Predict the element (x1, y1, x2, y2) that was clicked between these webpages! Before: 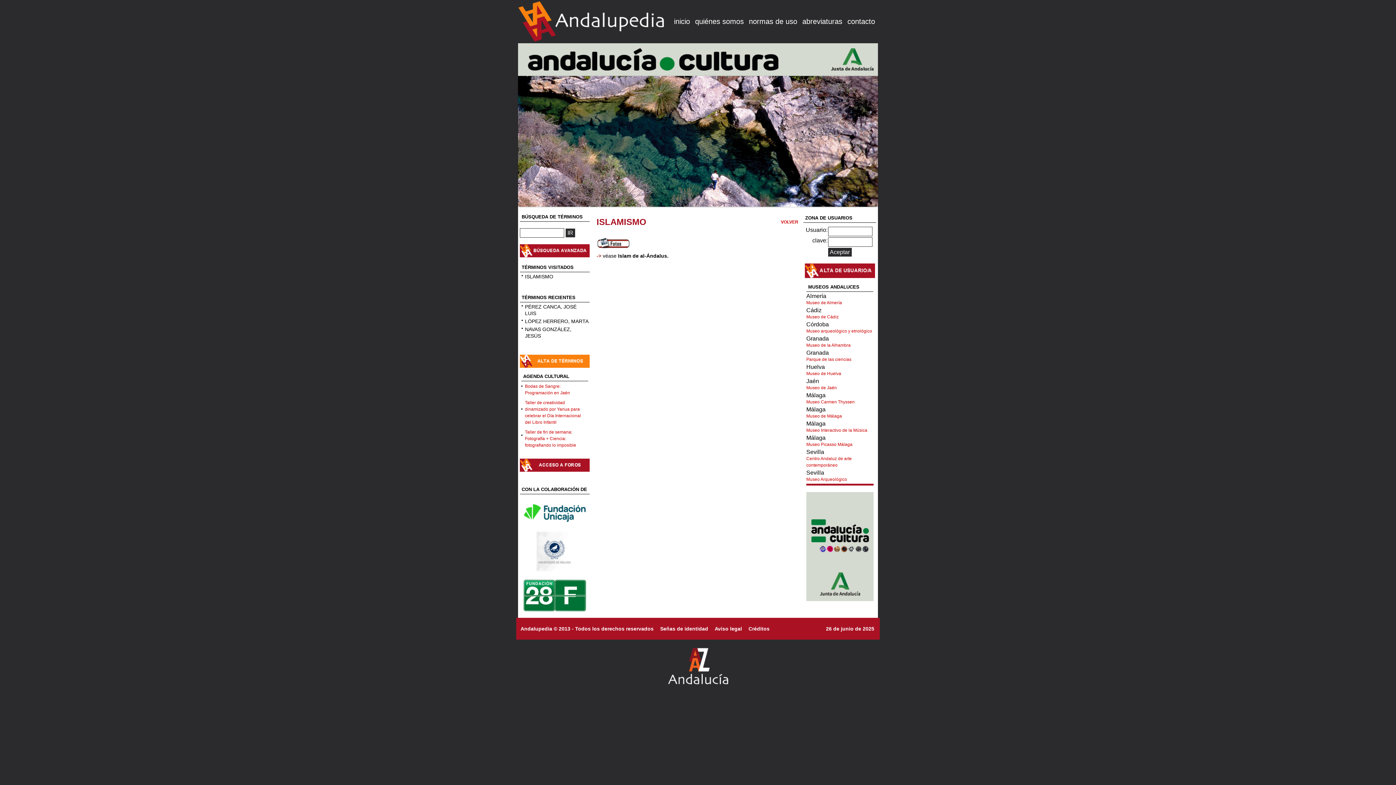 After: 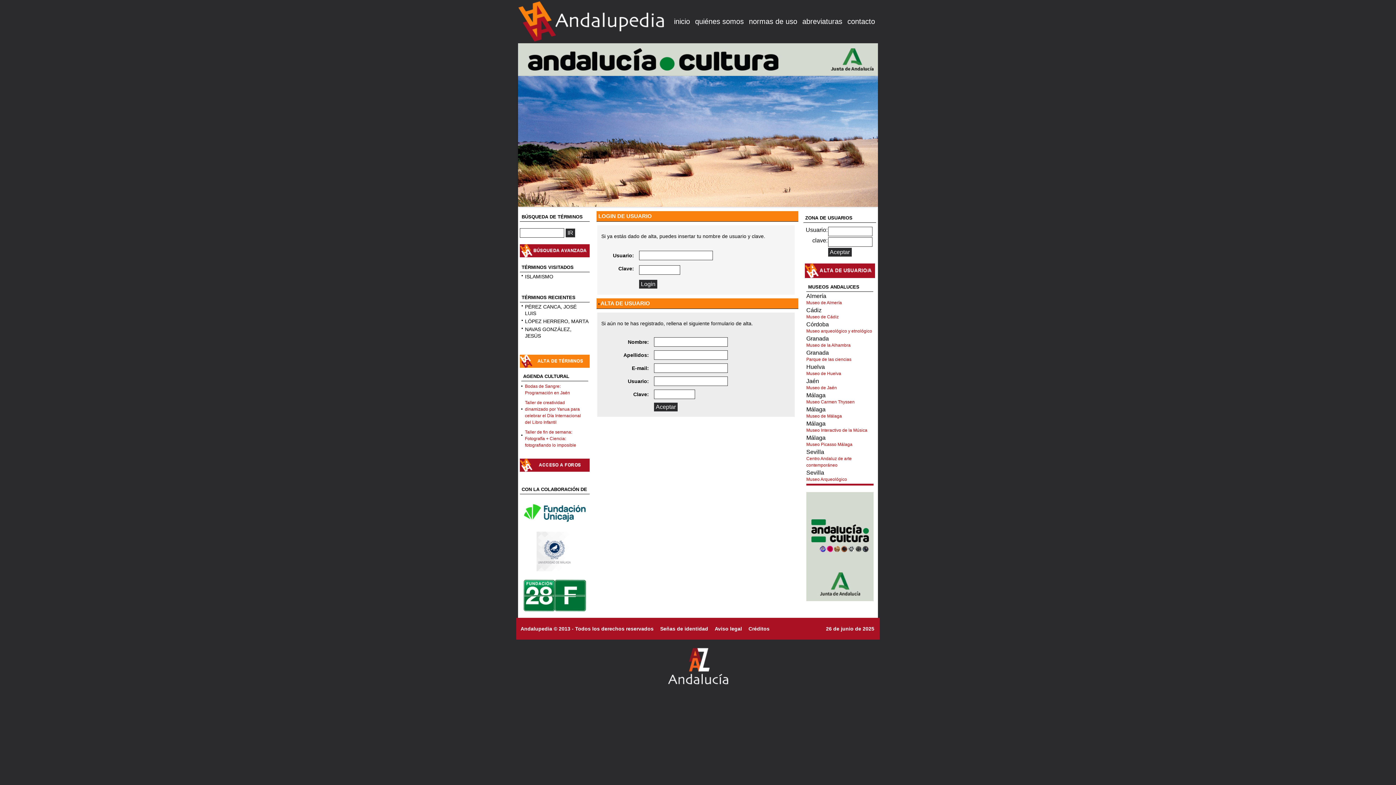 Action: bbox: (804, 273, 875, 279)